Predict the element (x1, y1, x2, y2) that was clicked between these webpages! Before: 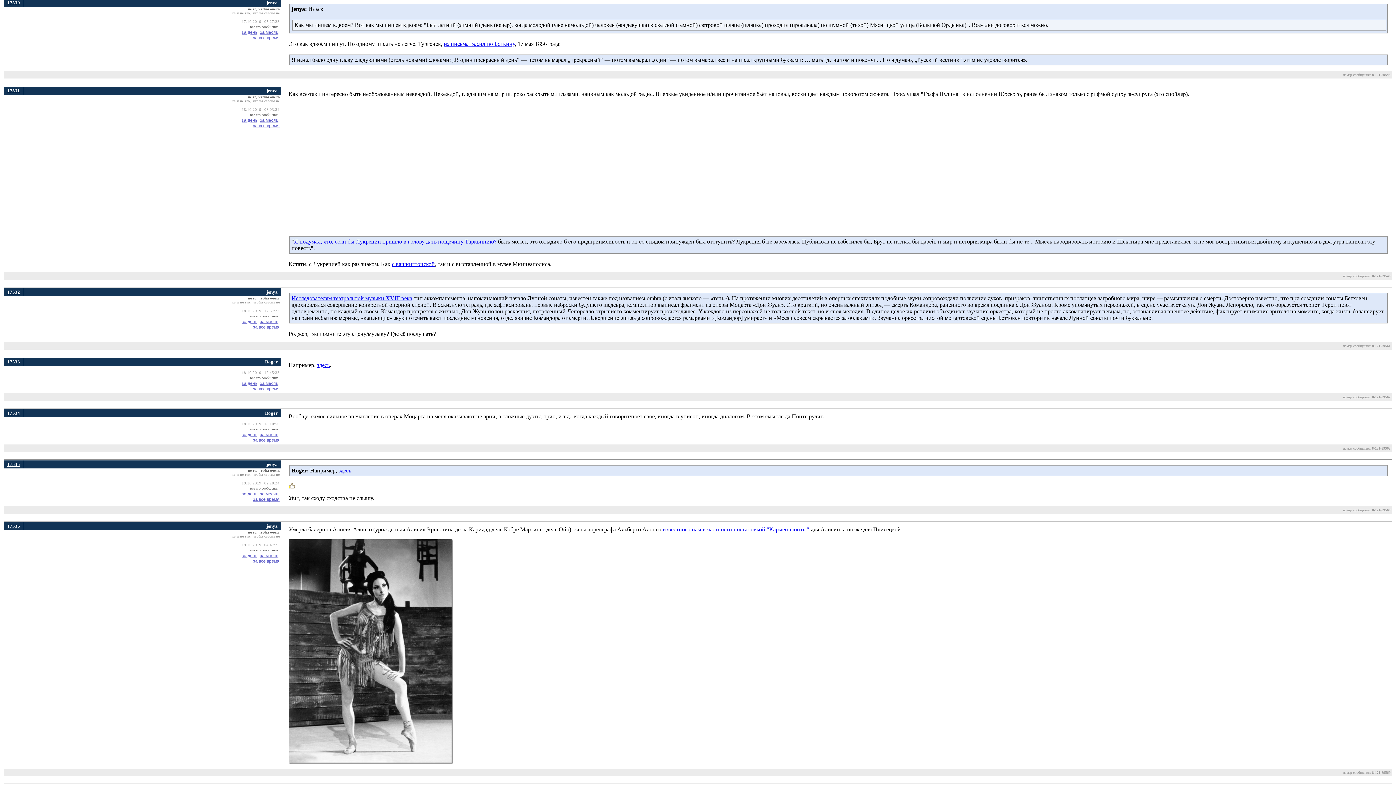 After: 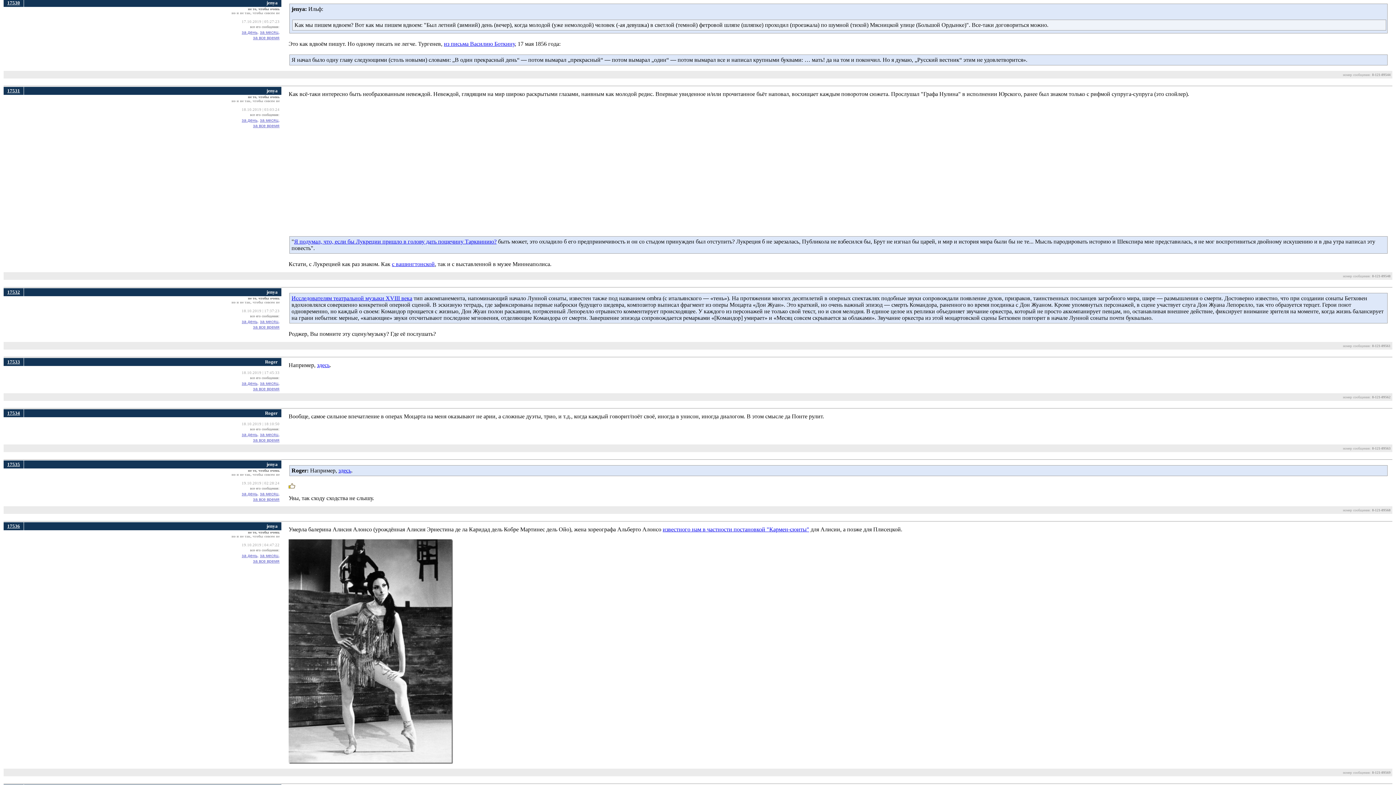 Action: bbox: (338, 467, 351, 473) label: здесь